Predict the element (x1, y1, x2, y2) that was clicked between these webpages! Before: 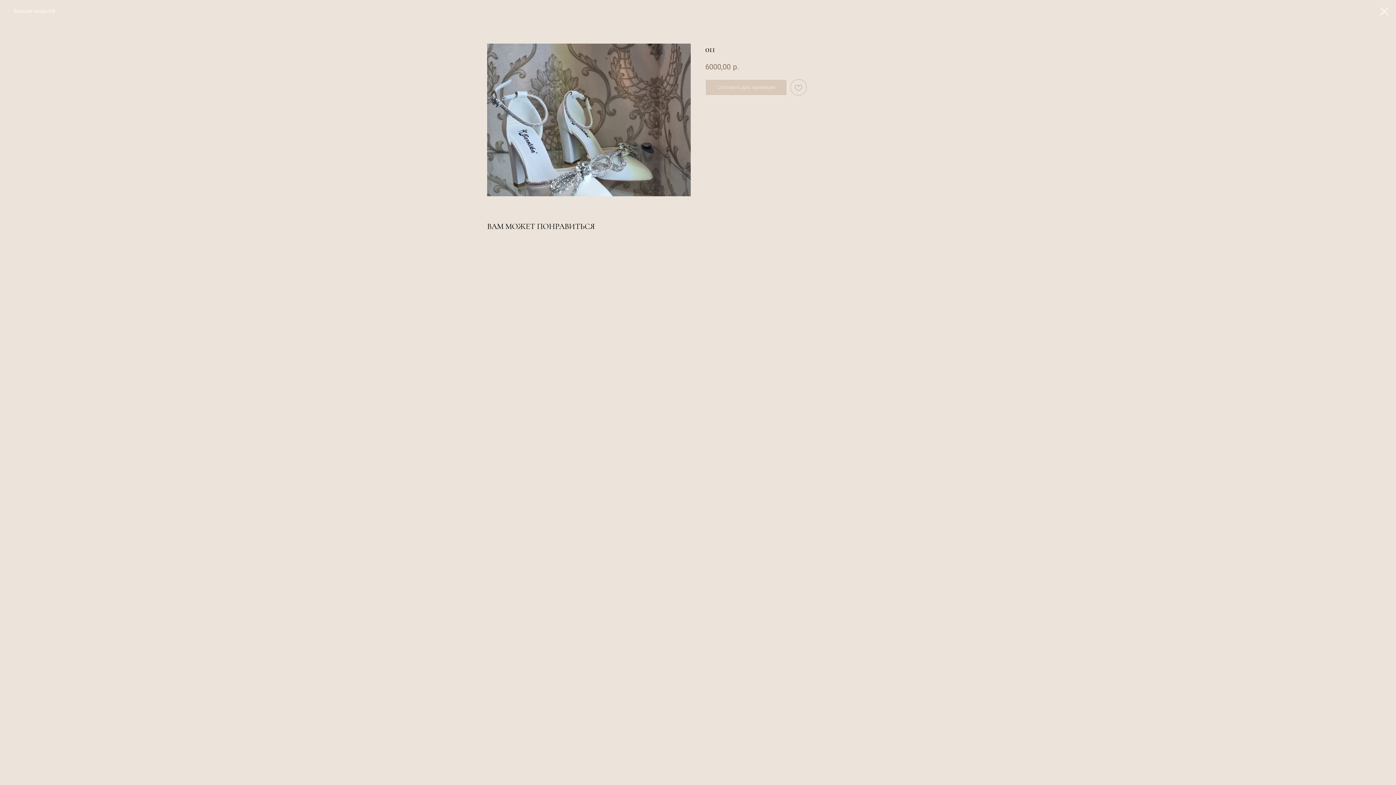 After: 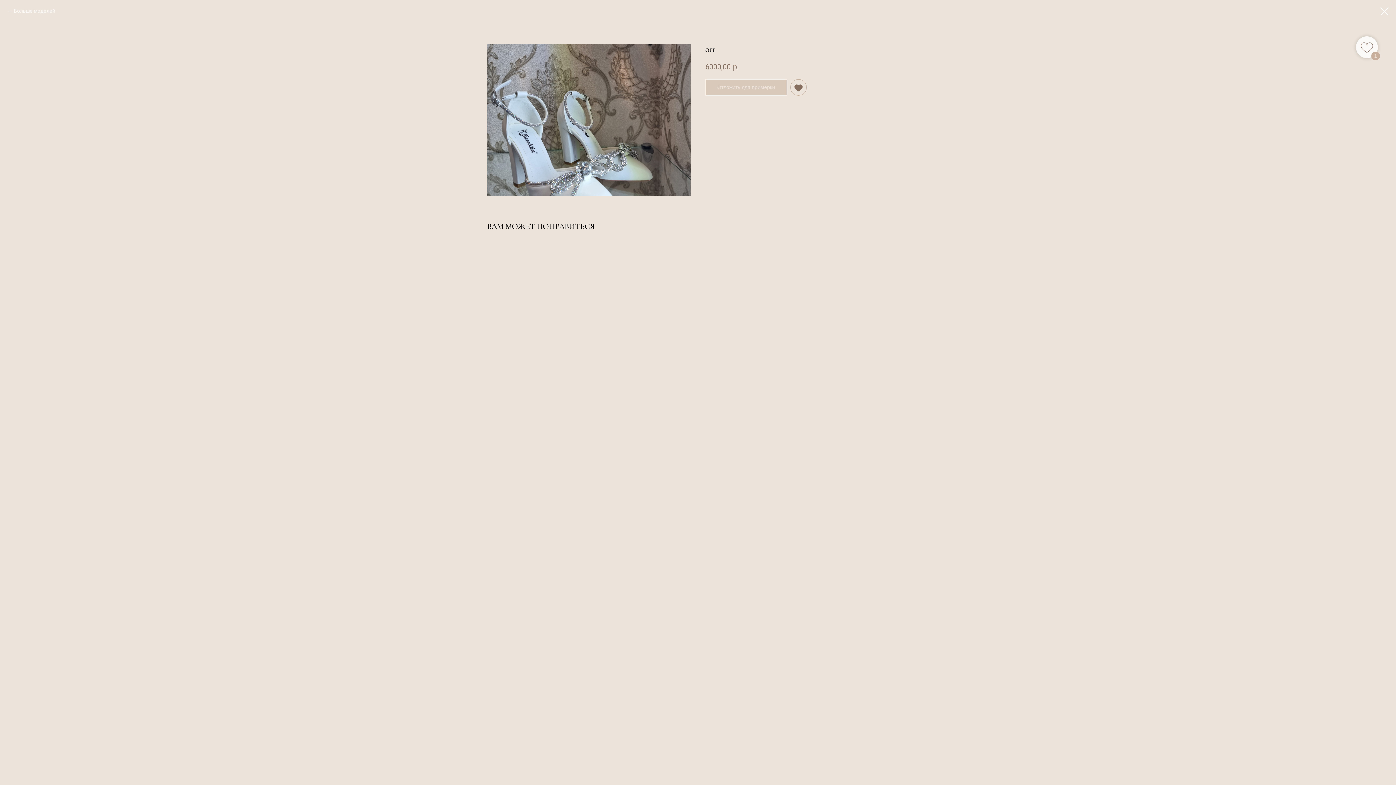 Action: bbox: (790, 79, 806, 95)